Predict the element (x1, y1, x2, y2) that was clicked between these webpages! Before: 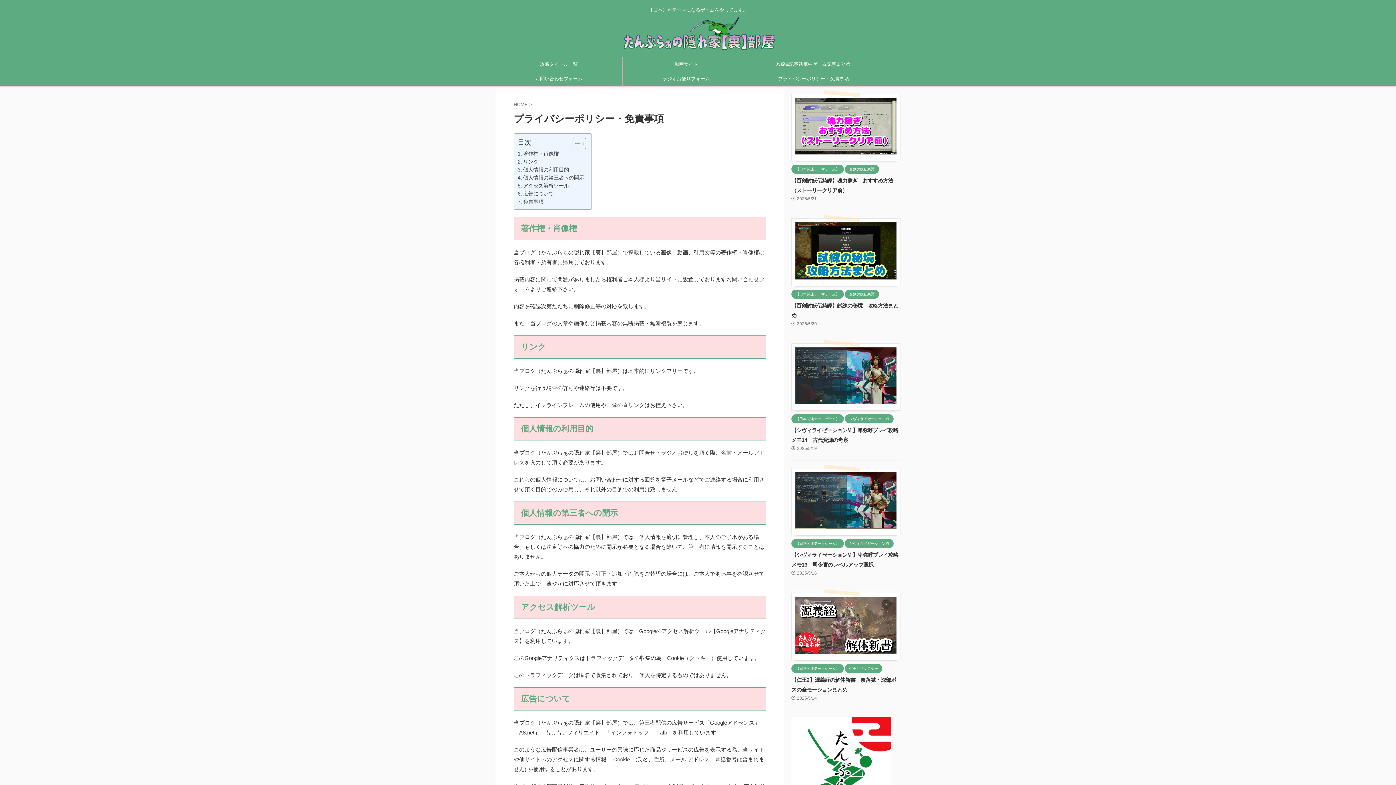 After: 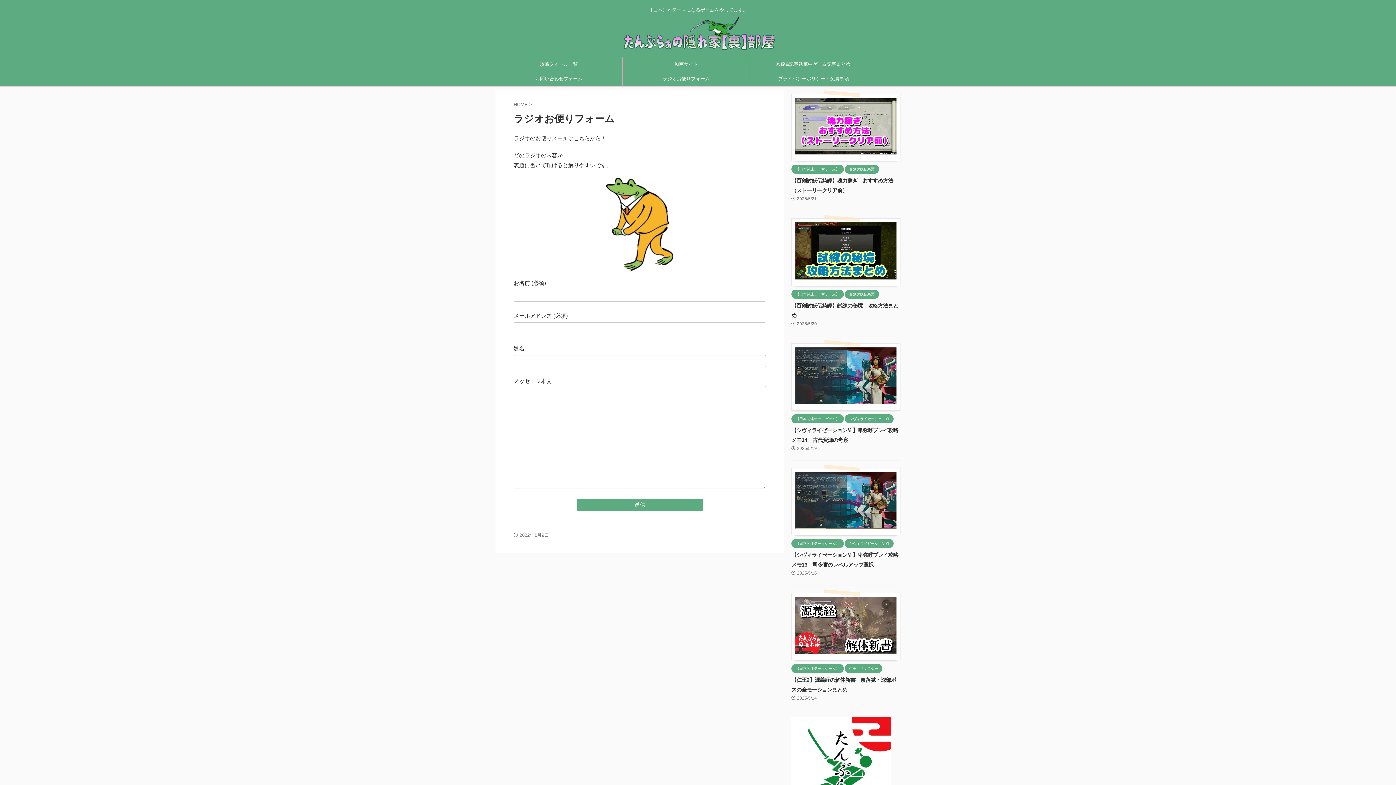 Action: label: ラジオお便りフォーム bbox: (622, 71, 749, 86)